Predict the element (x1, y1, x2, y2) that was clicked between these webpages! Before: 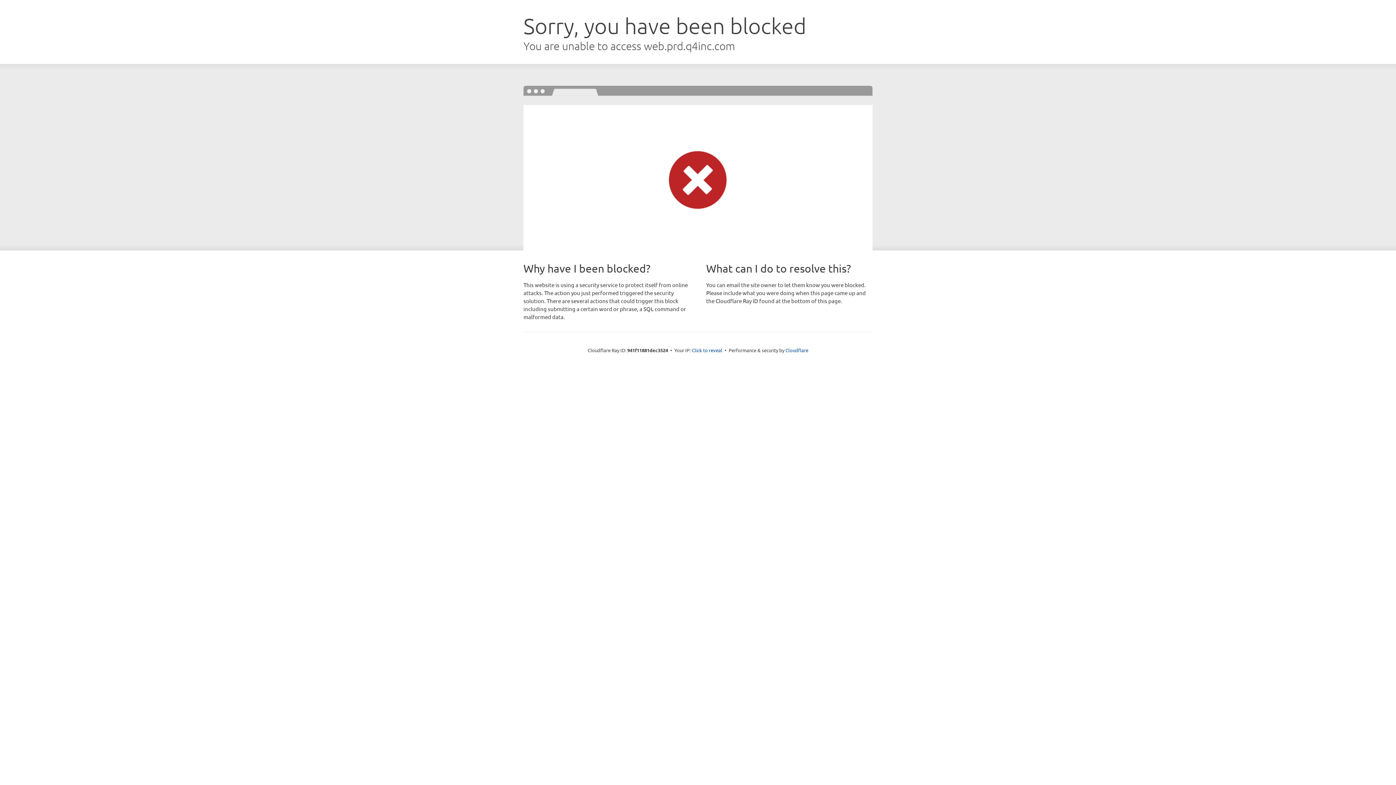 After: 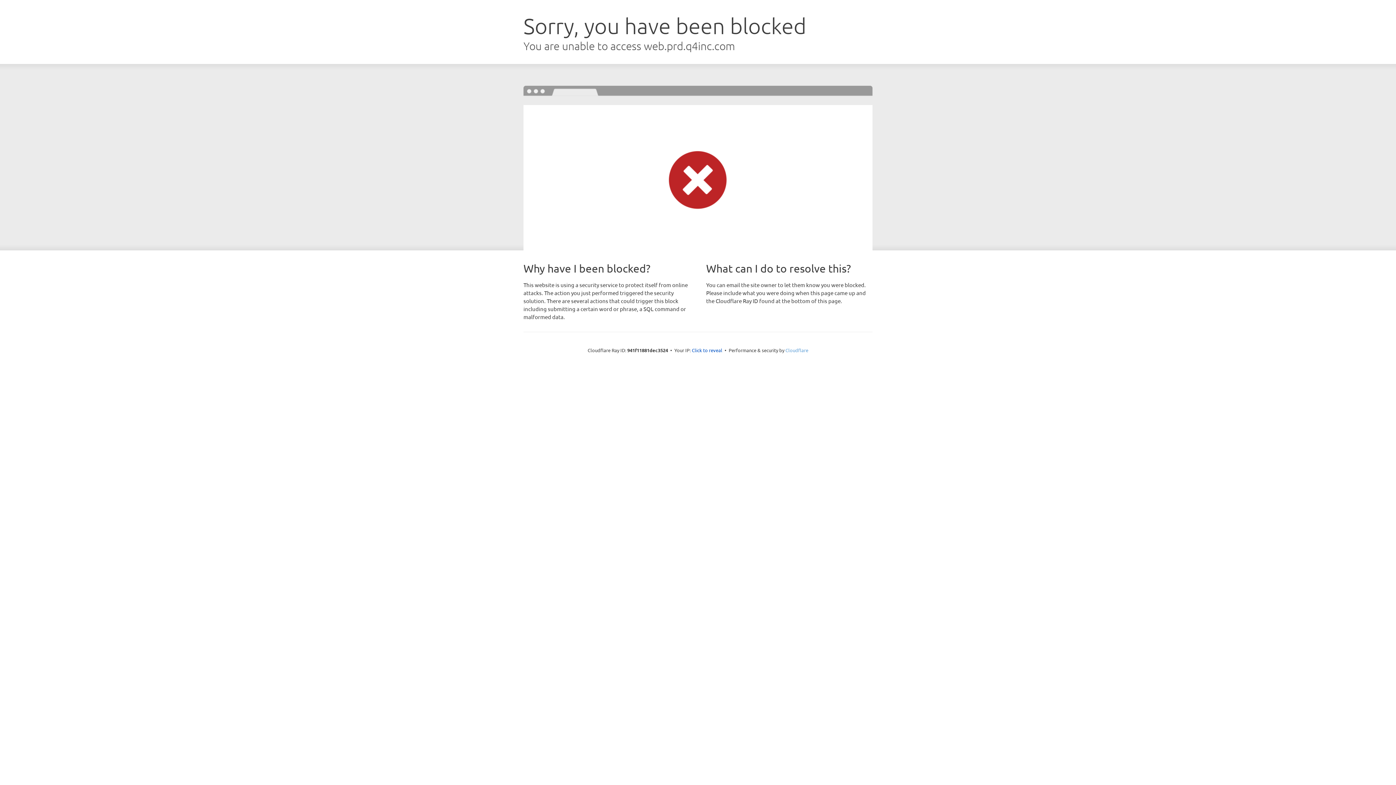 Action: bbox: (785, 347, 808, 353) label: Cloudflare